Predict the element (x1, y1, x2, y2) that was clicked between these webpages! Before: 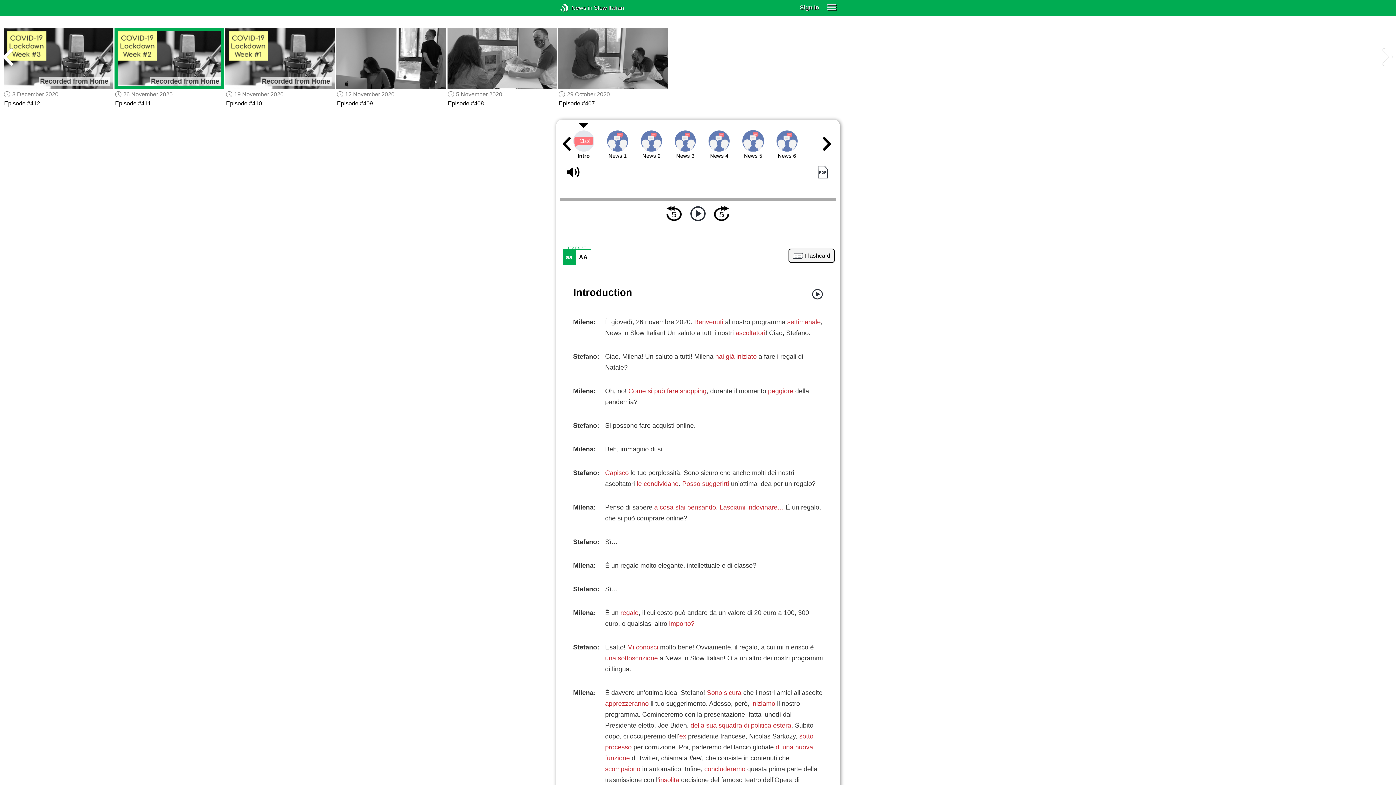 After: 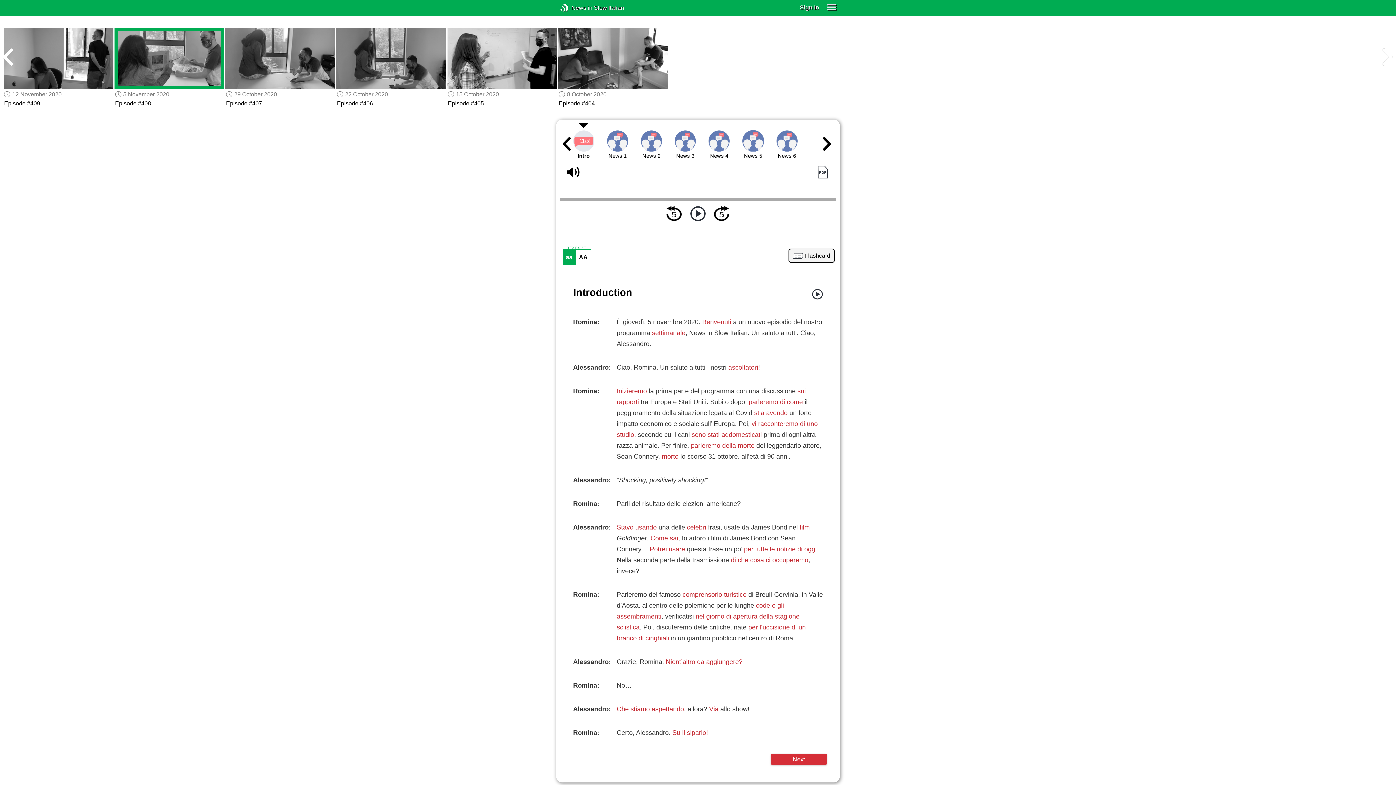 Action: bbox: (447, 27, 557, 89)